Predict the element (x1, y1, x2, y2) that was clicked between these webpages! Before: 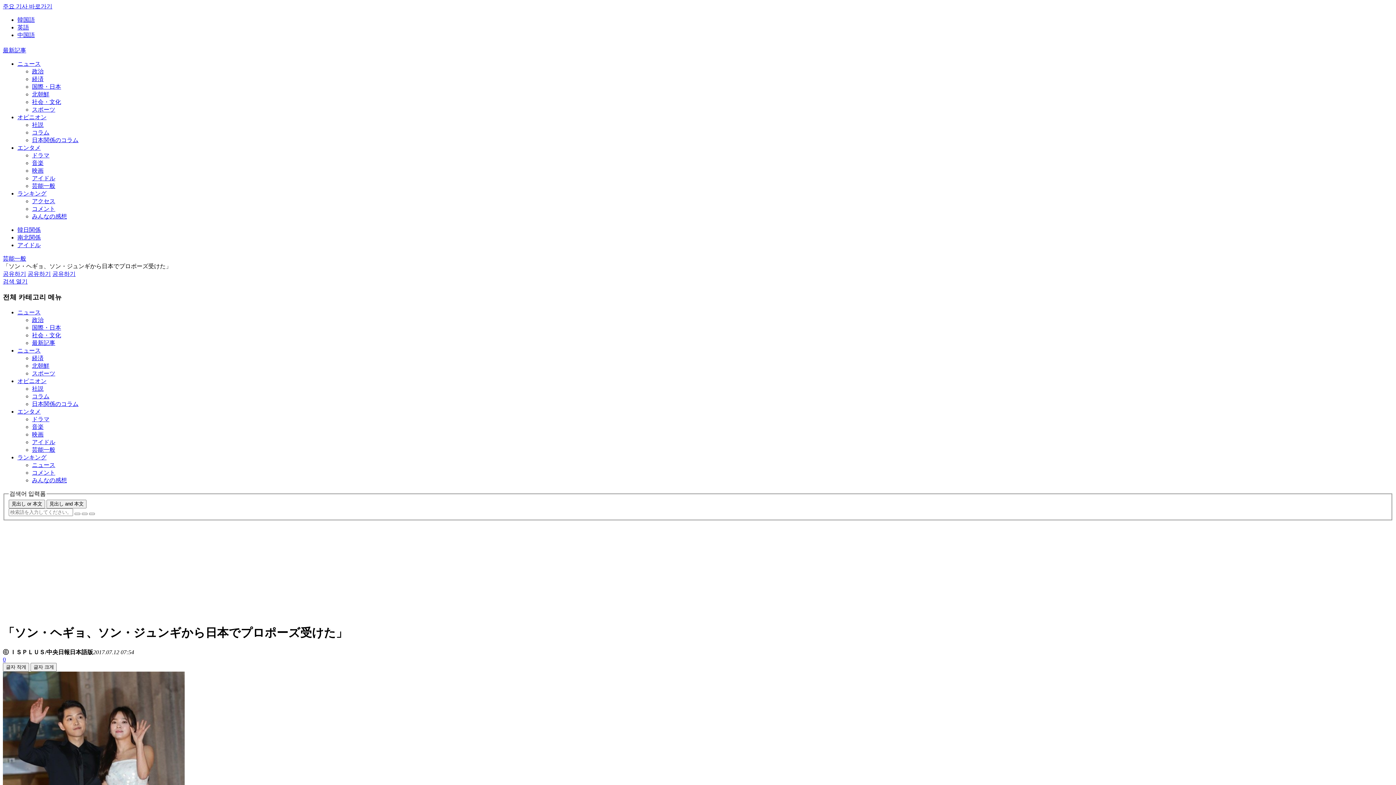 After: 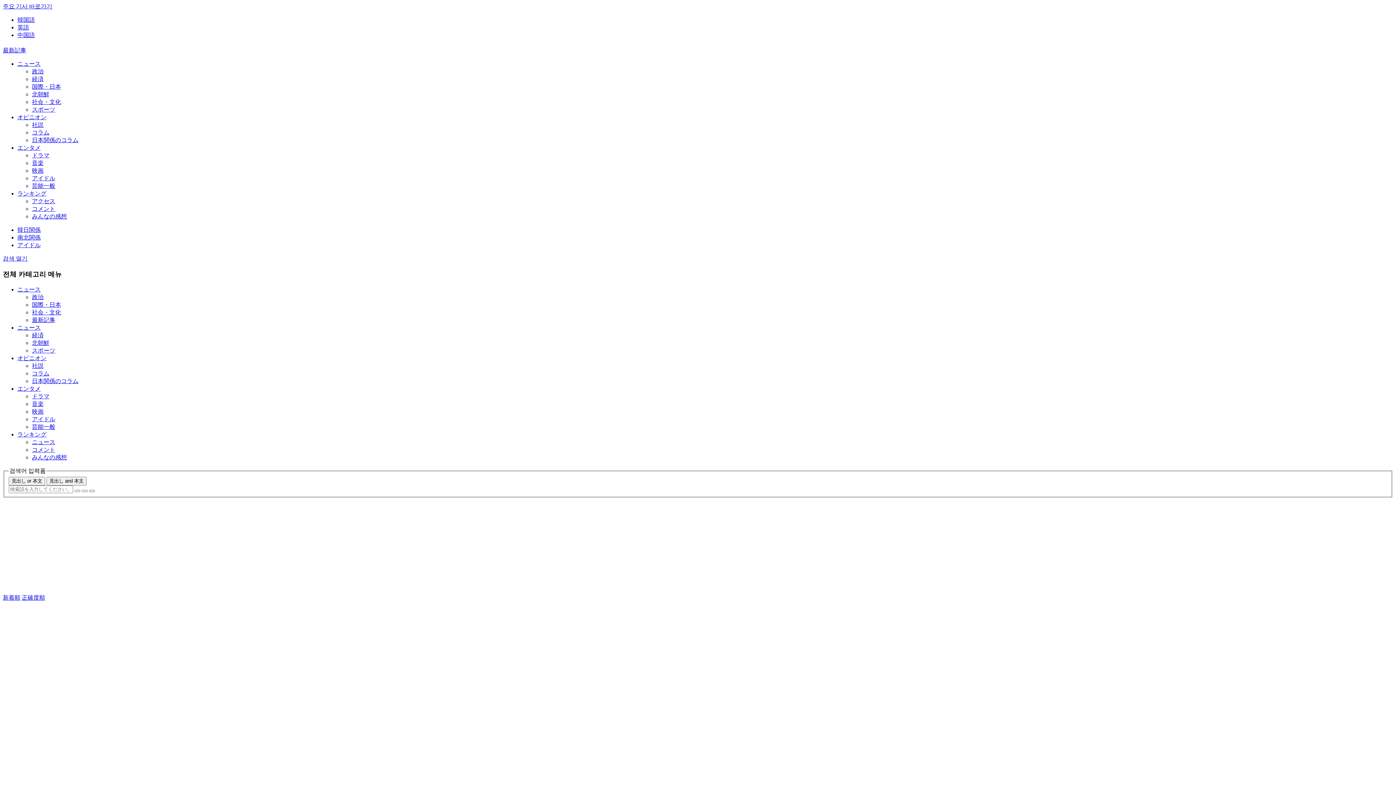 Action: bbox: (81, 513, 87, 515)